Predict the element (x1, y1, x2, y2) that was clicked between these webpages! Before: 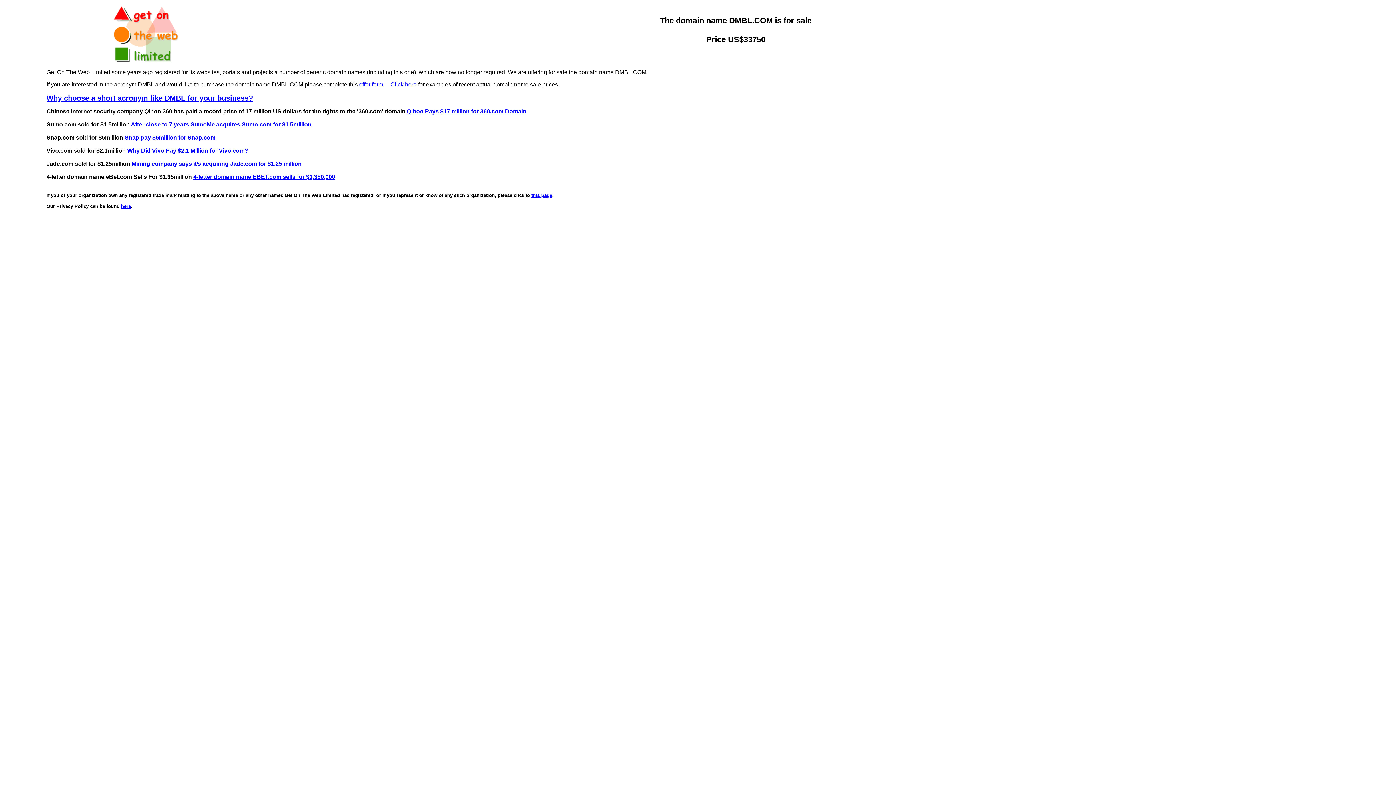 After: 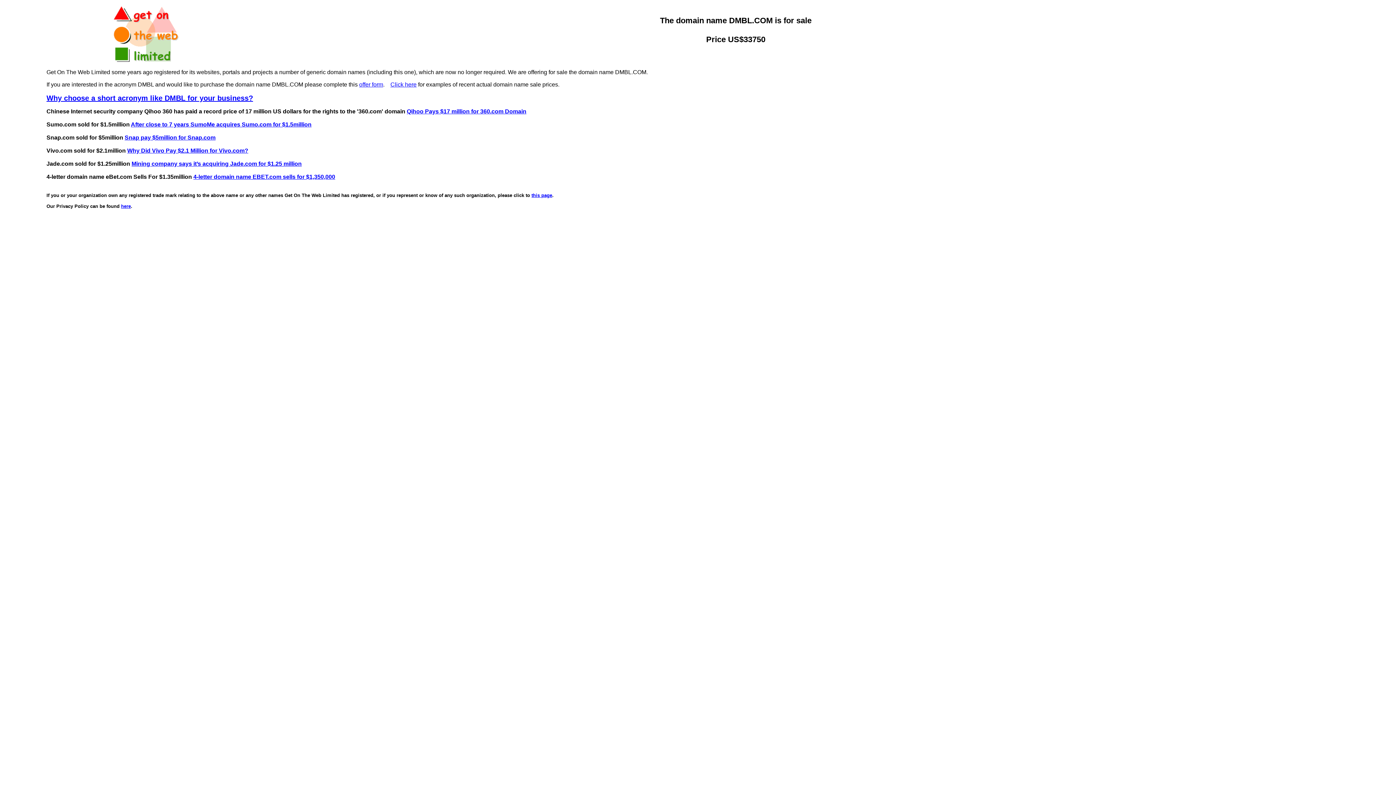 Action: bbox: (193, 173, 335, 180) label: 4-letter domain name EBET.com sells for $1,350,000